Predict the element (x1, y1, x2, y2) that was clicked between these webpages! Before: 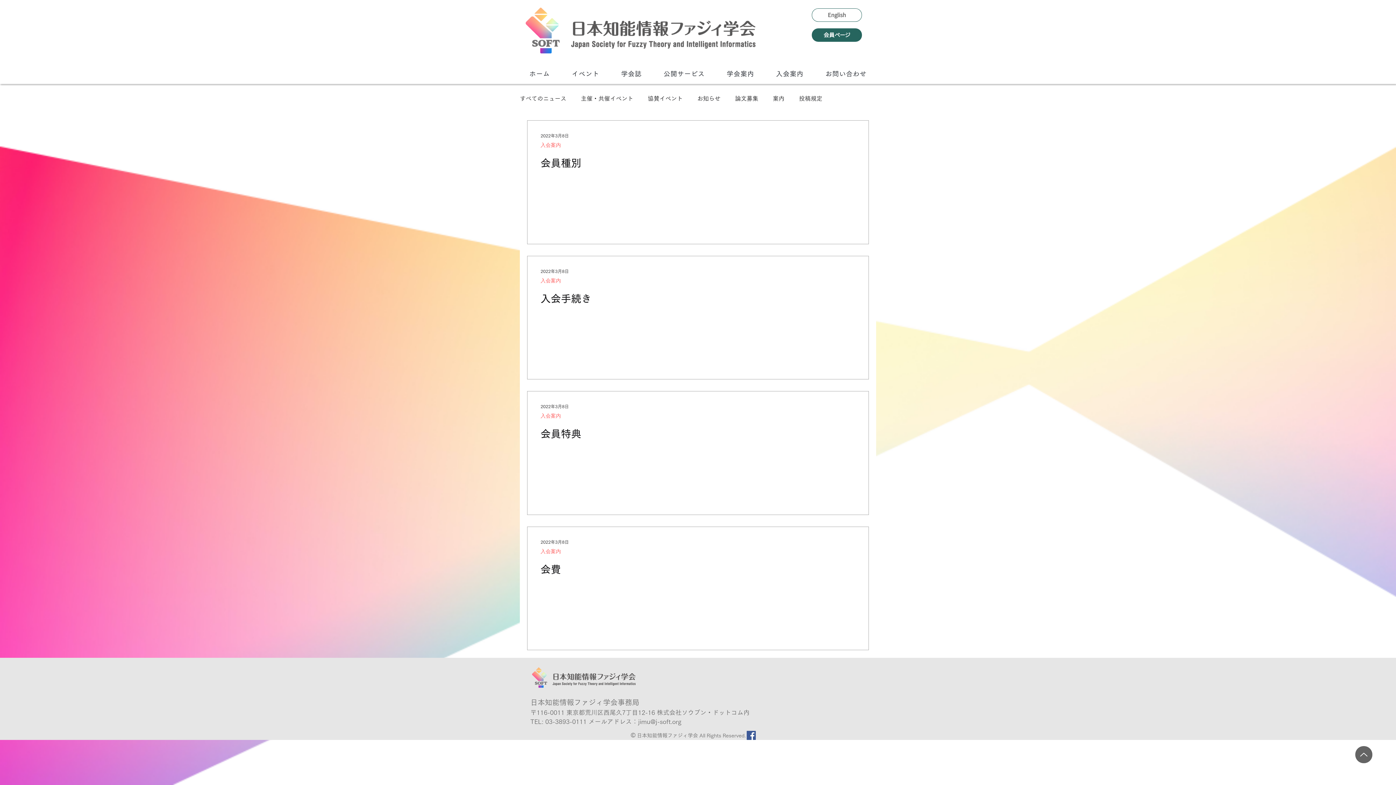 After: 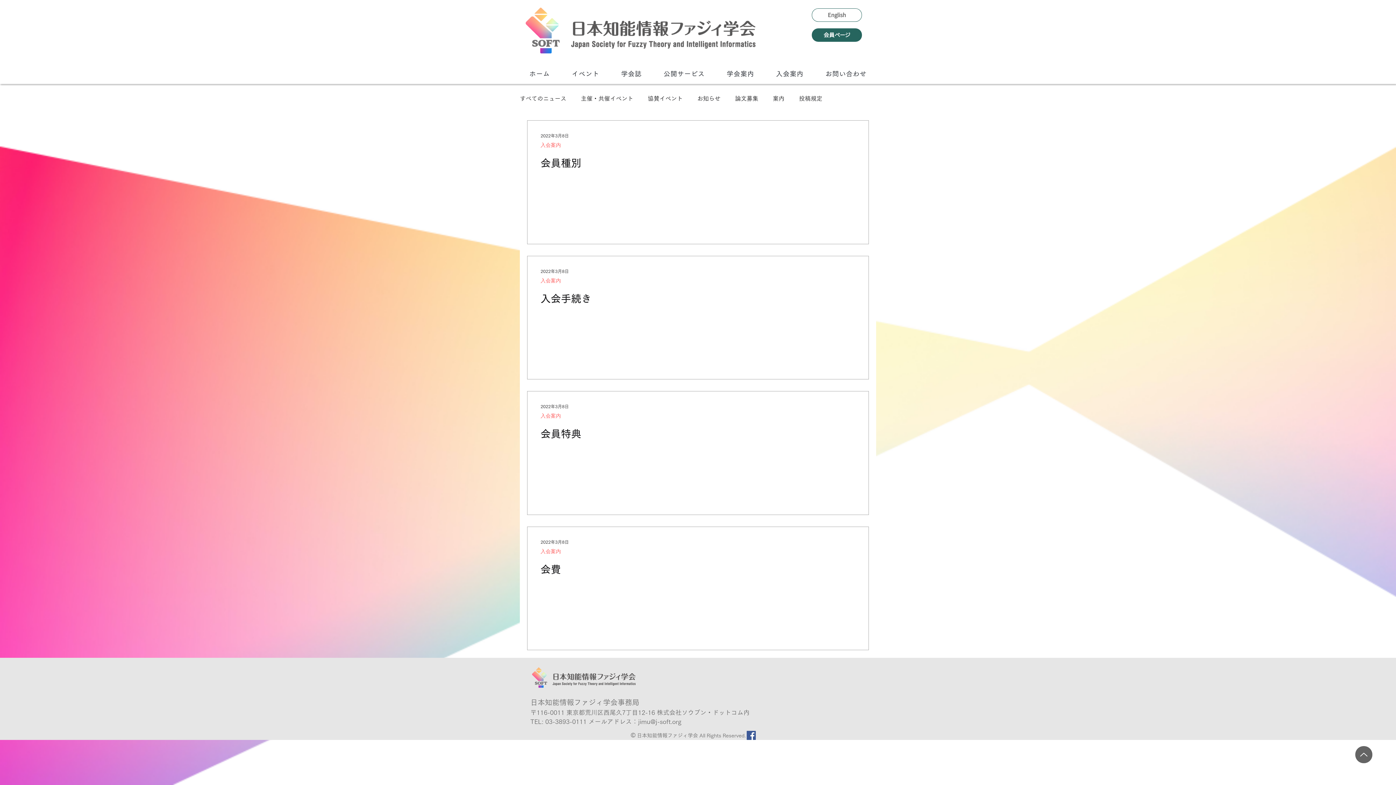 Action: bbox: (637, 733, 699, 738) label: 日本知能情報ファジィ学会 